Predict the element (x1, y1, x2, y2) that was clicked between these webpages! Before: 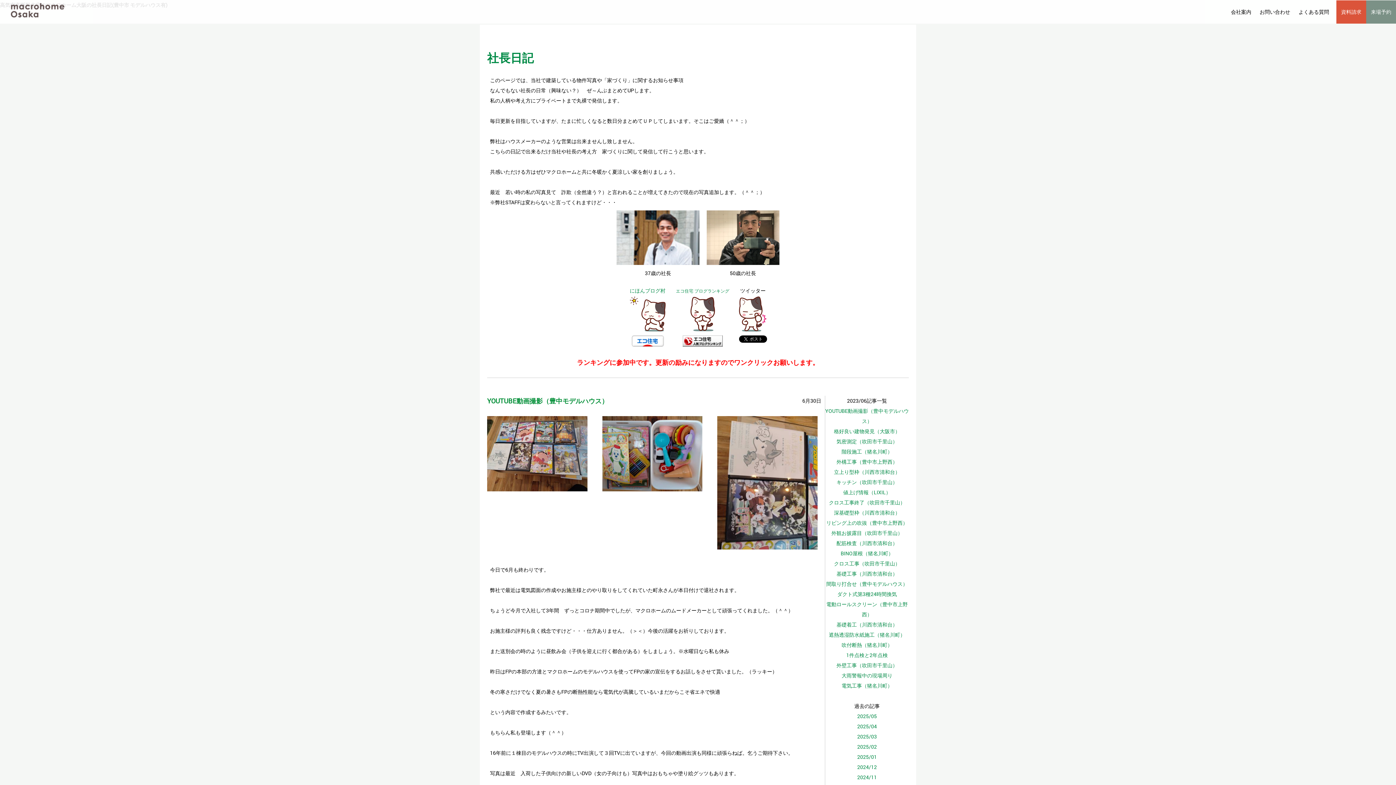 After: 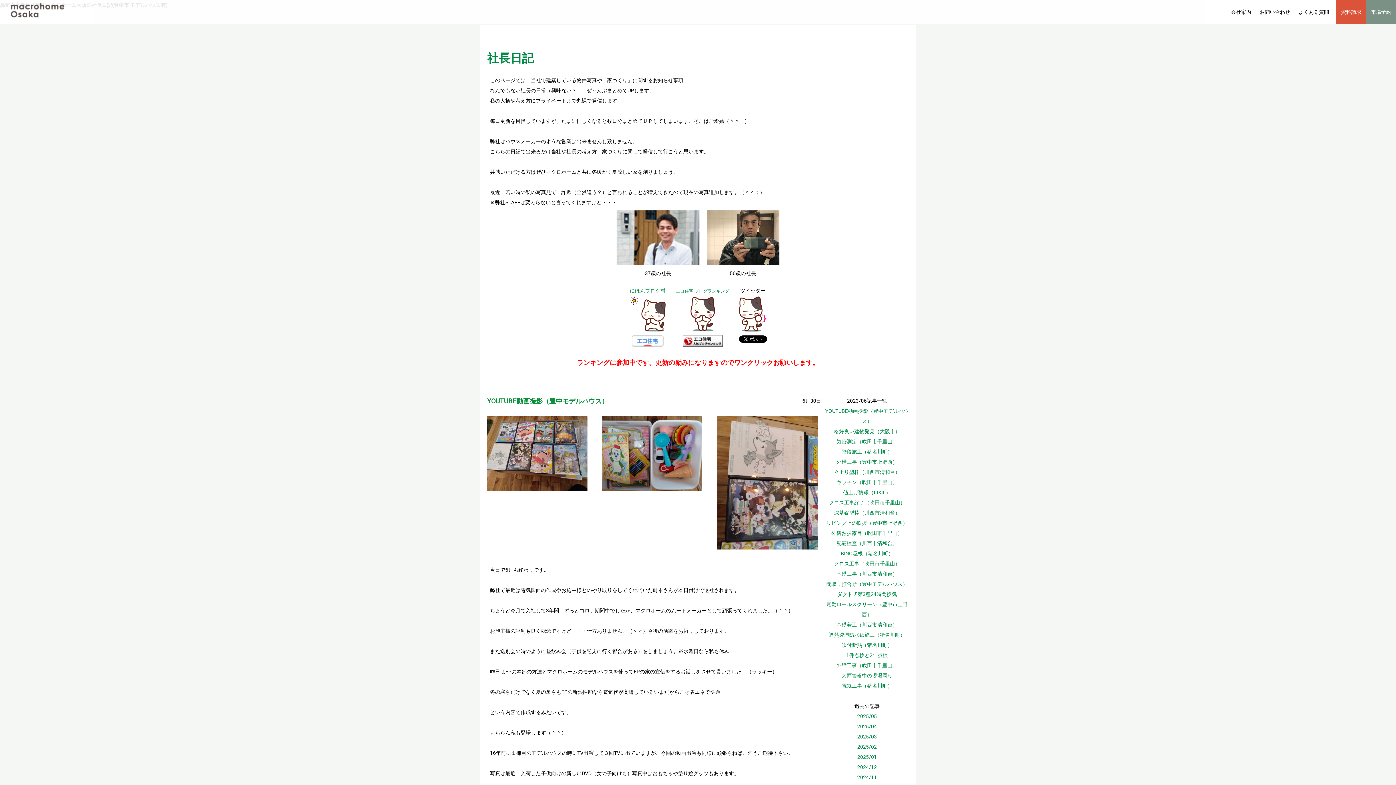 Action: bbox: (631, 341, 663, 348)